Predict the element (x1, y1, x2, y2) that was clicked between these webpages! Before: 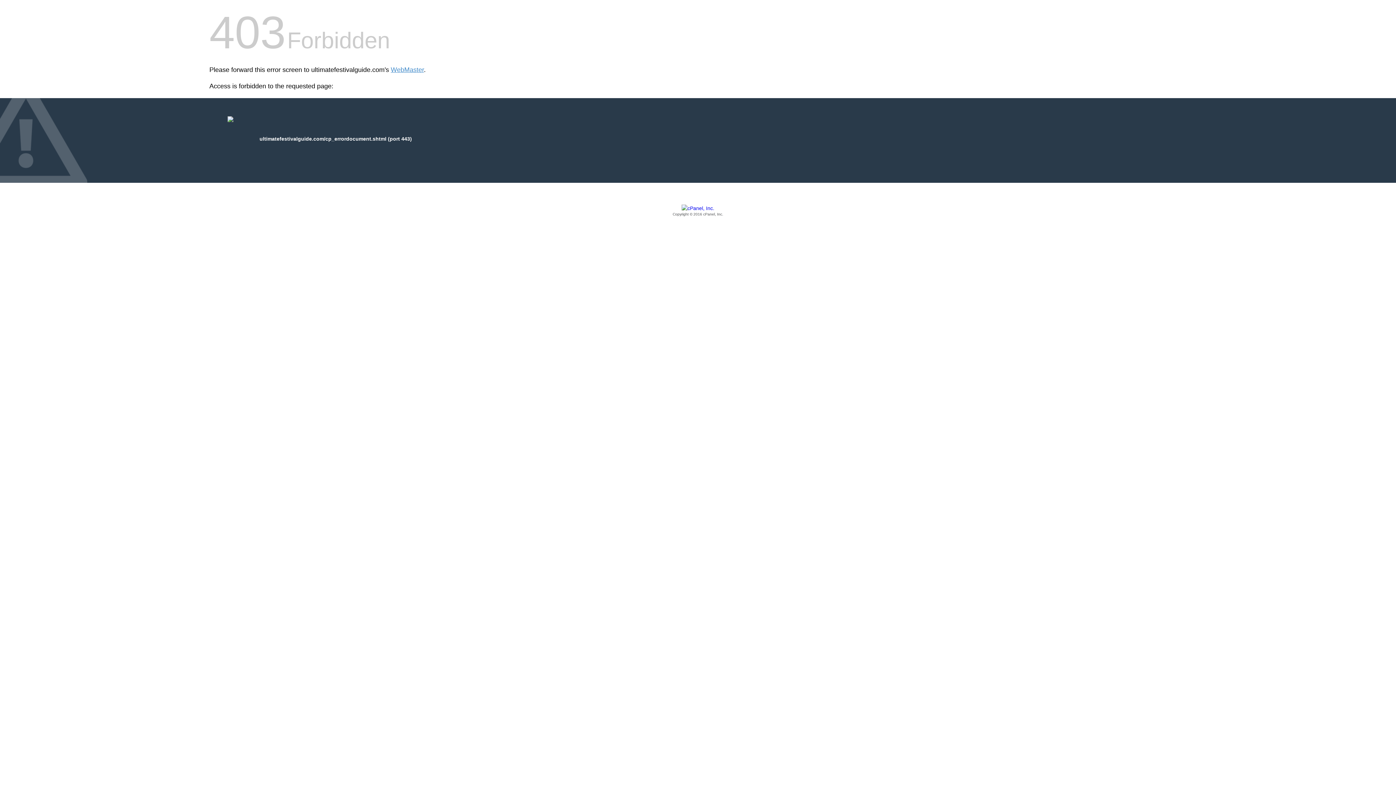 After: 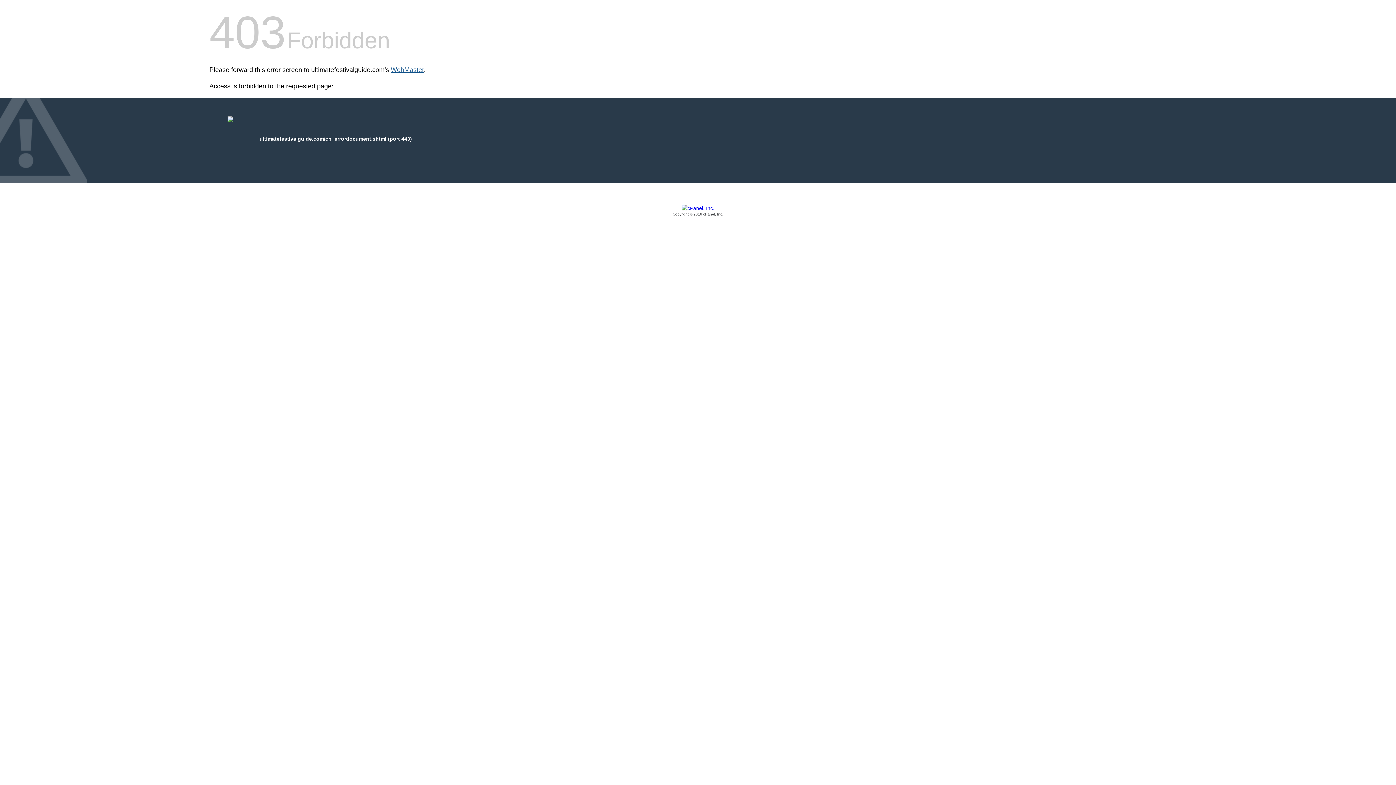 Action: bbox: (390, 66, 424, 73) label: WebMaster